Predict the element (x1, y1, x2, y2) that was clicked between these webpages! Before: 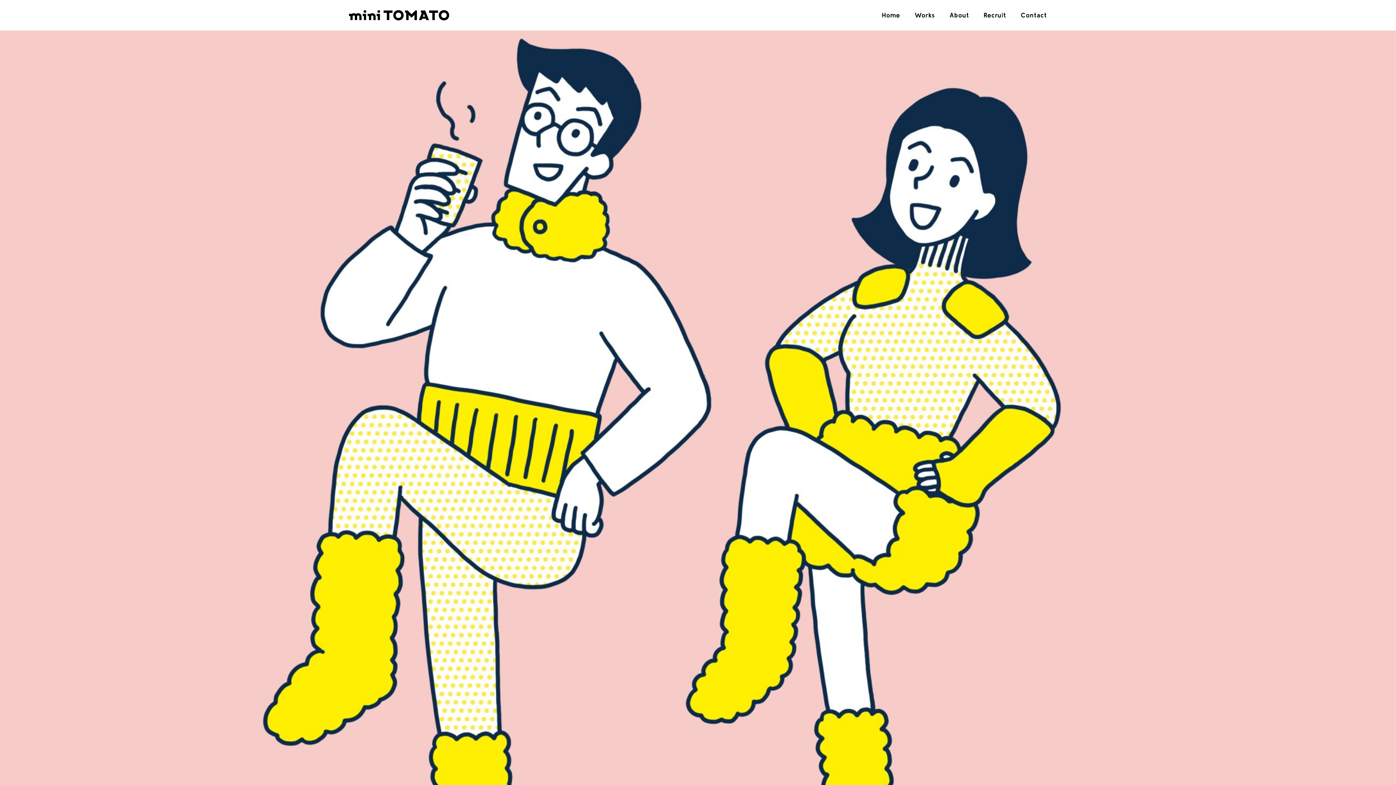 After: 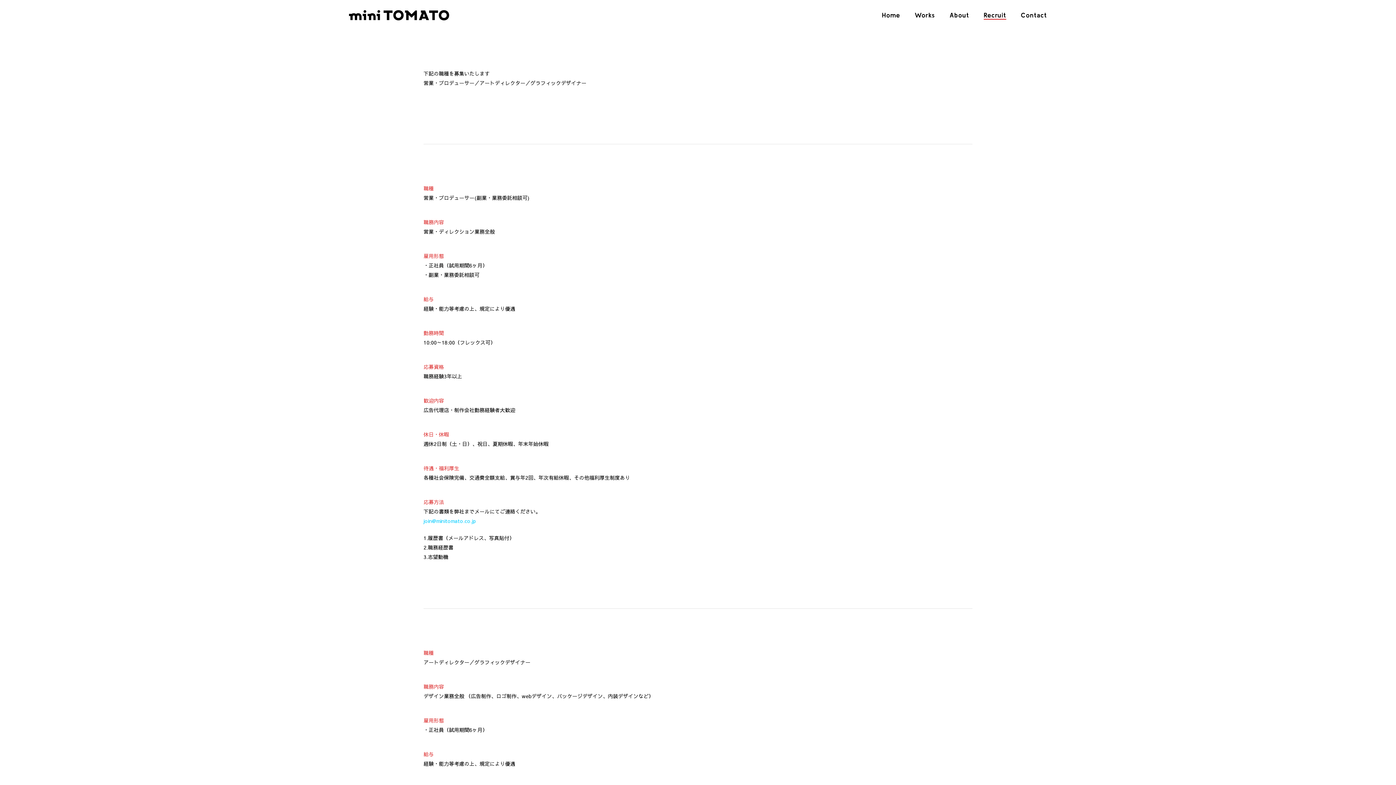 Action: bbox: (984, 12, 1006, 18) label: Recruit